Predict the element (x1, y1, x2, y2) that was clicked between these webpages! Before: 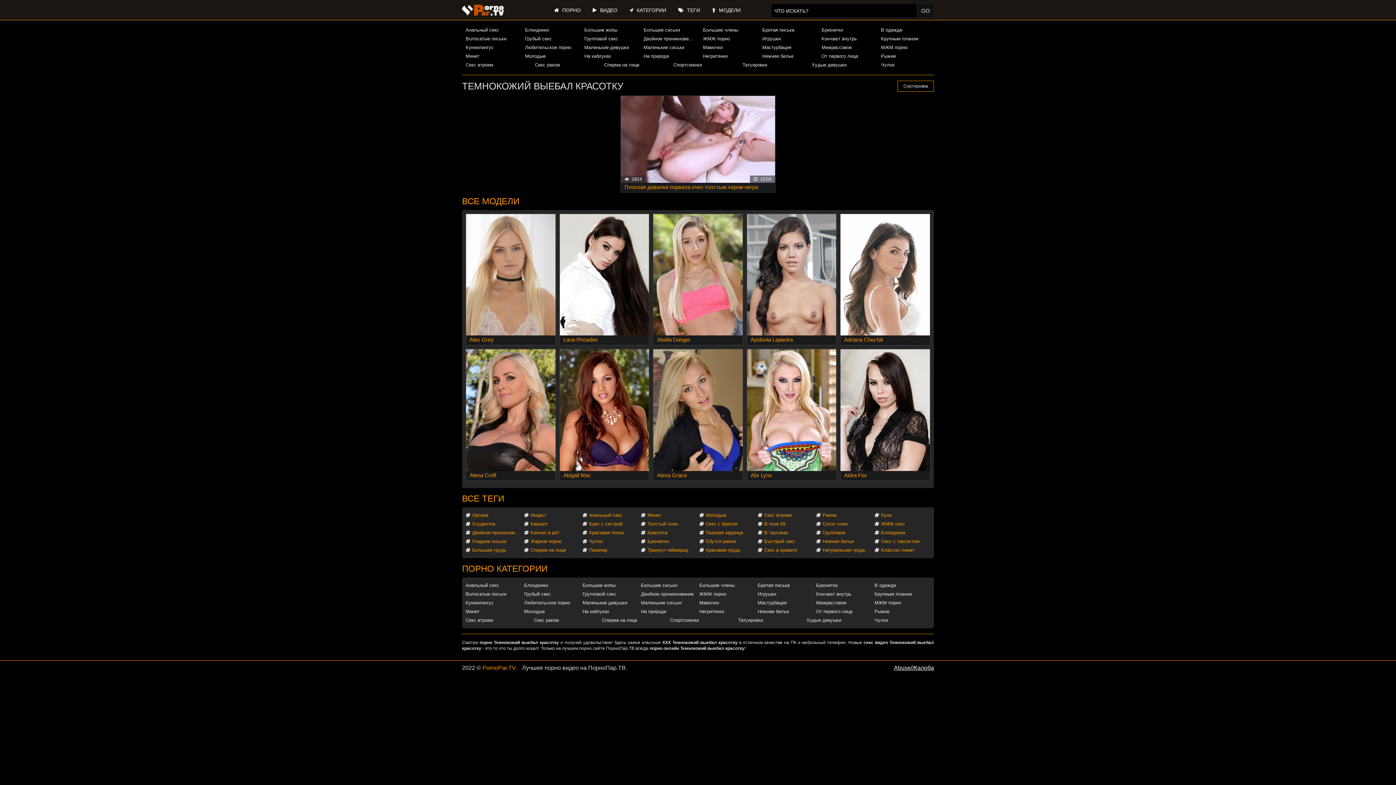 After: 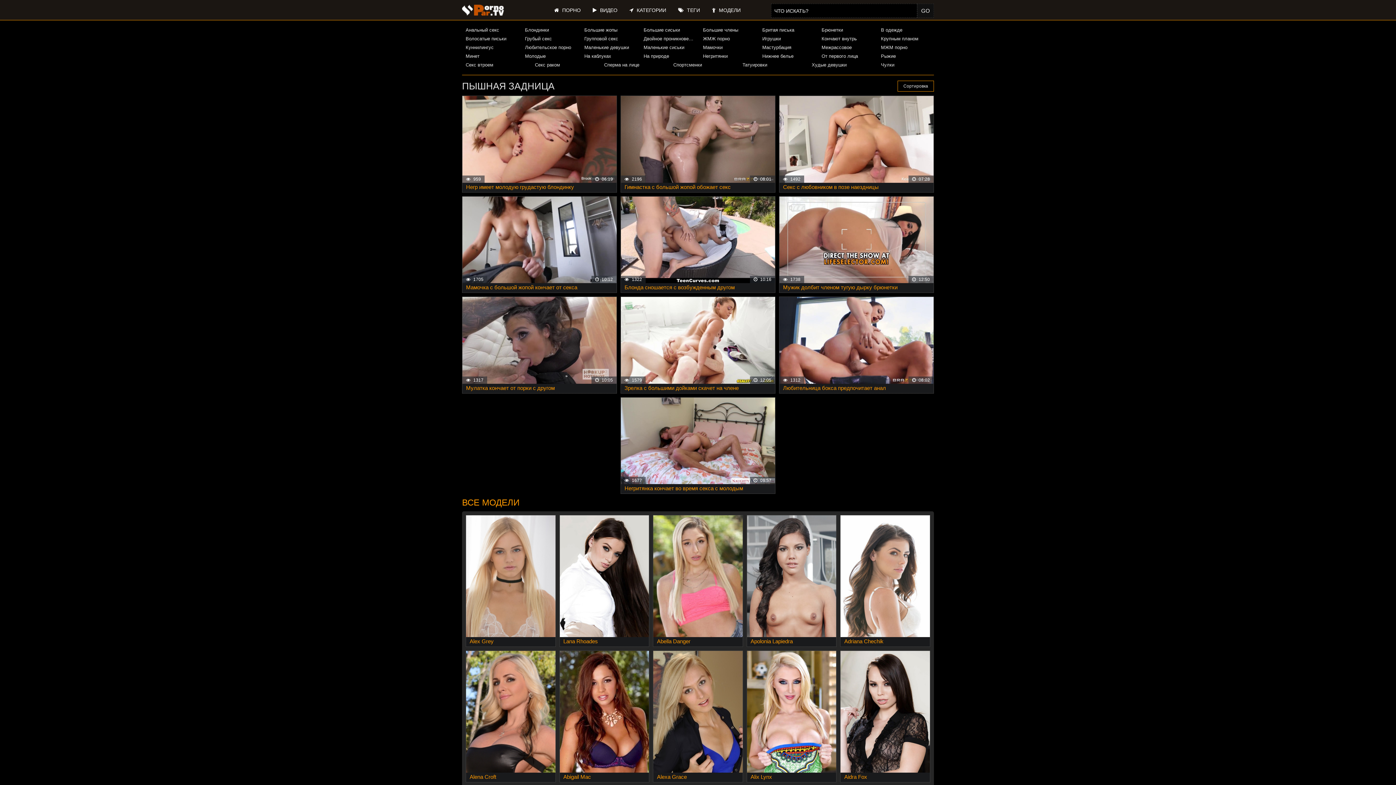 Action: bbox: (699, 528, 755, 537) label: Пышная задница